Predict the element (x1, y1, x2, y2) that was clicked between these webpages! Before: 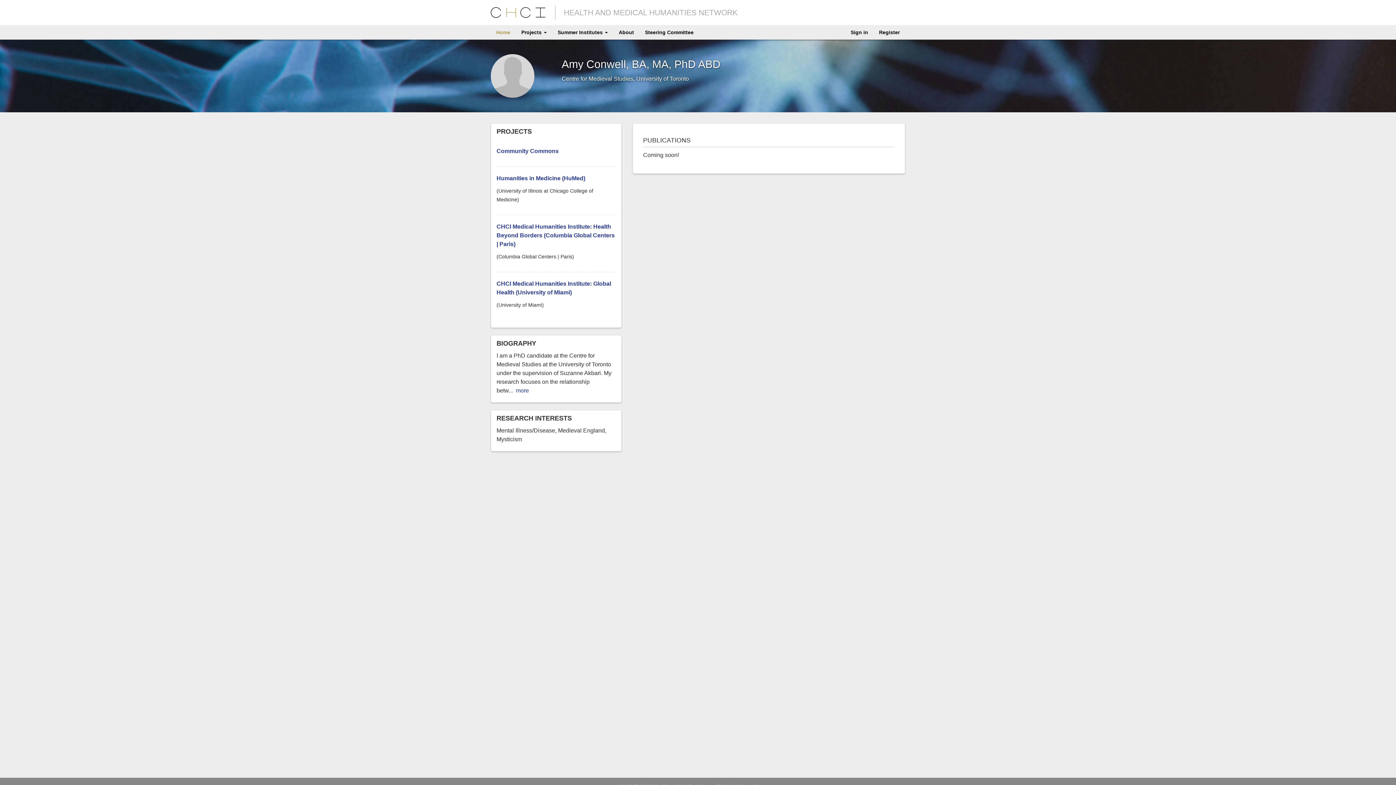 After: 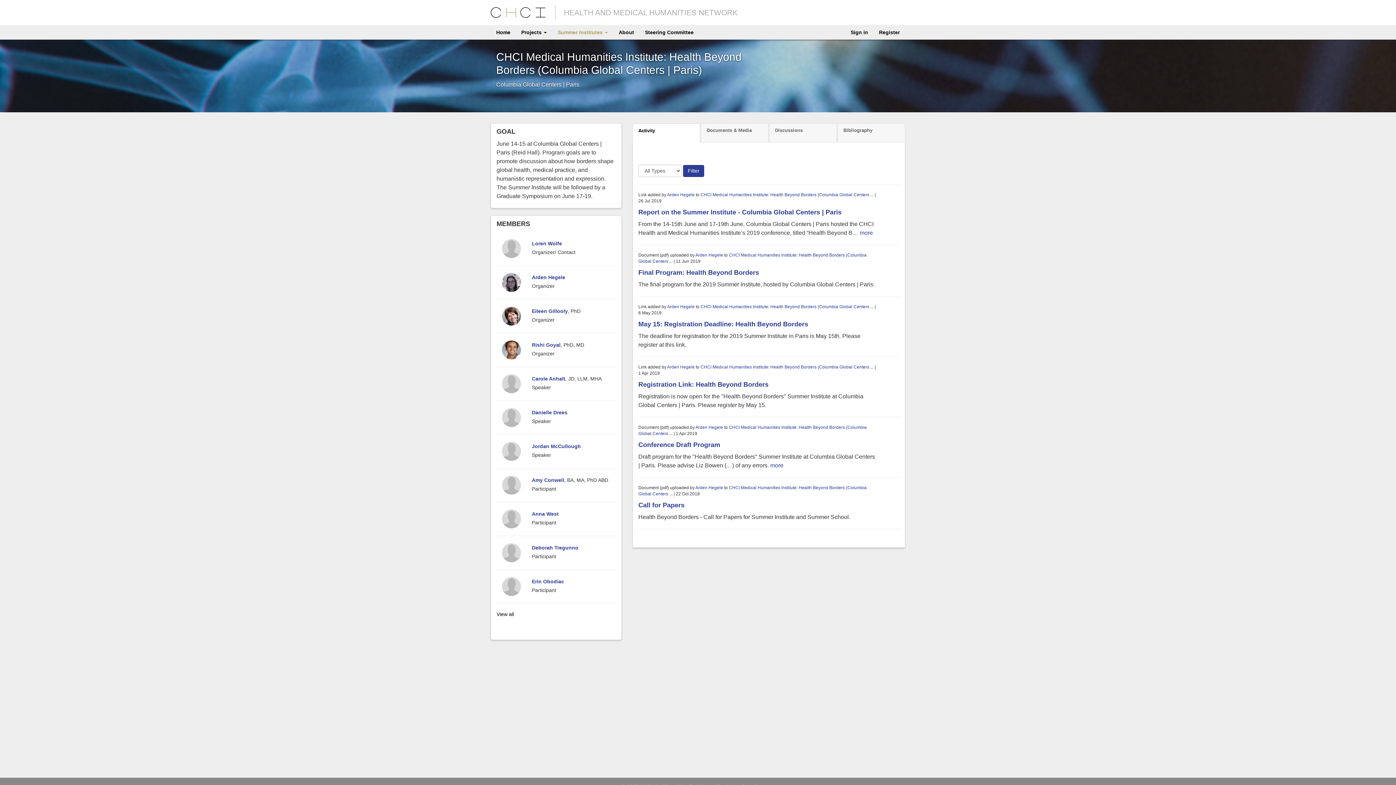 Action: label: CHCI Medical Humanities Institute: Health Beyond Borders (Columbia Global Centers | Paris) bbox: (496, 223, 614, 247)